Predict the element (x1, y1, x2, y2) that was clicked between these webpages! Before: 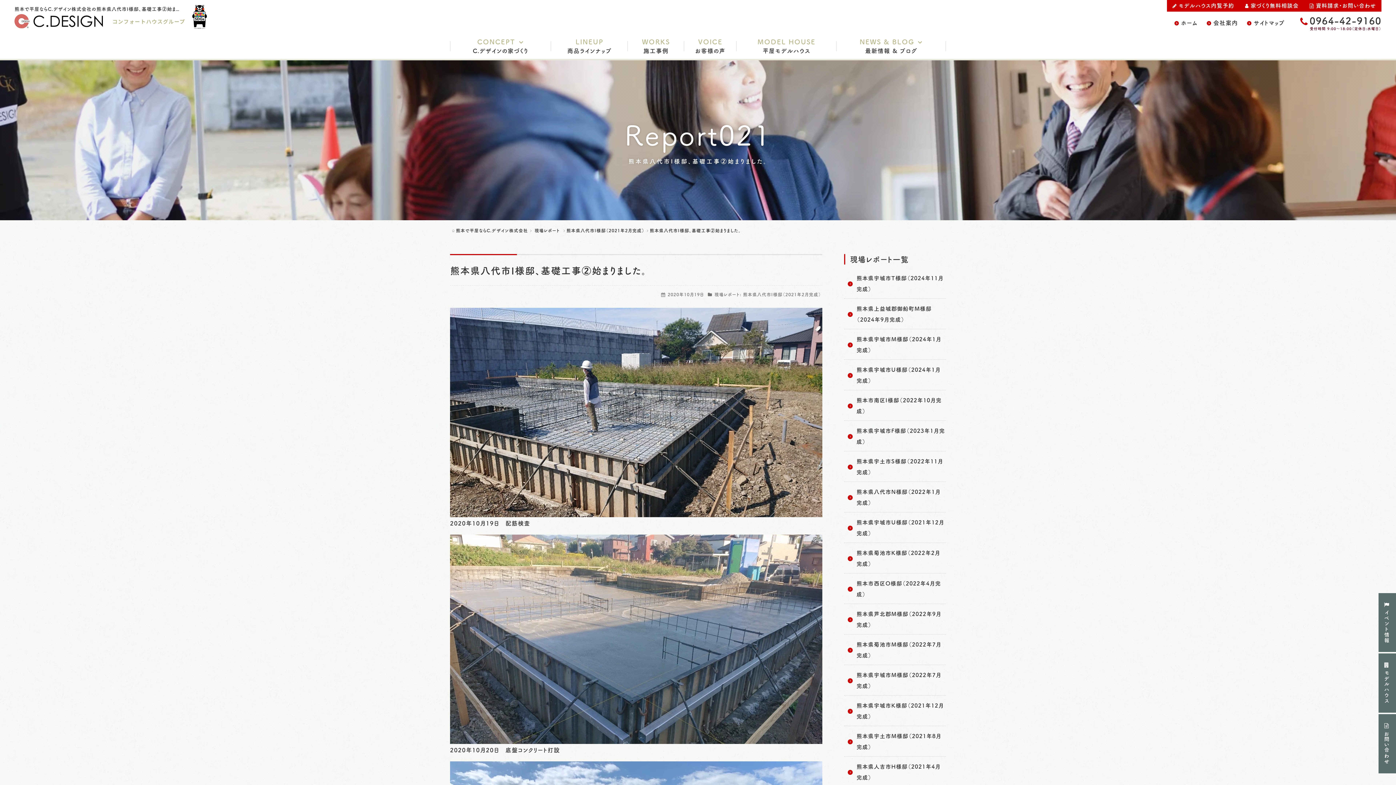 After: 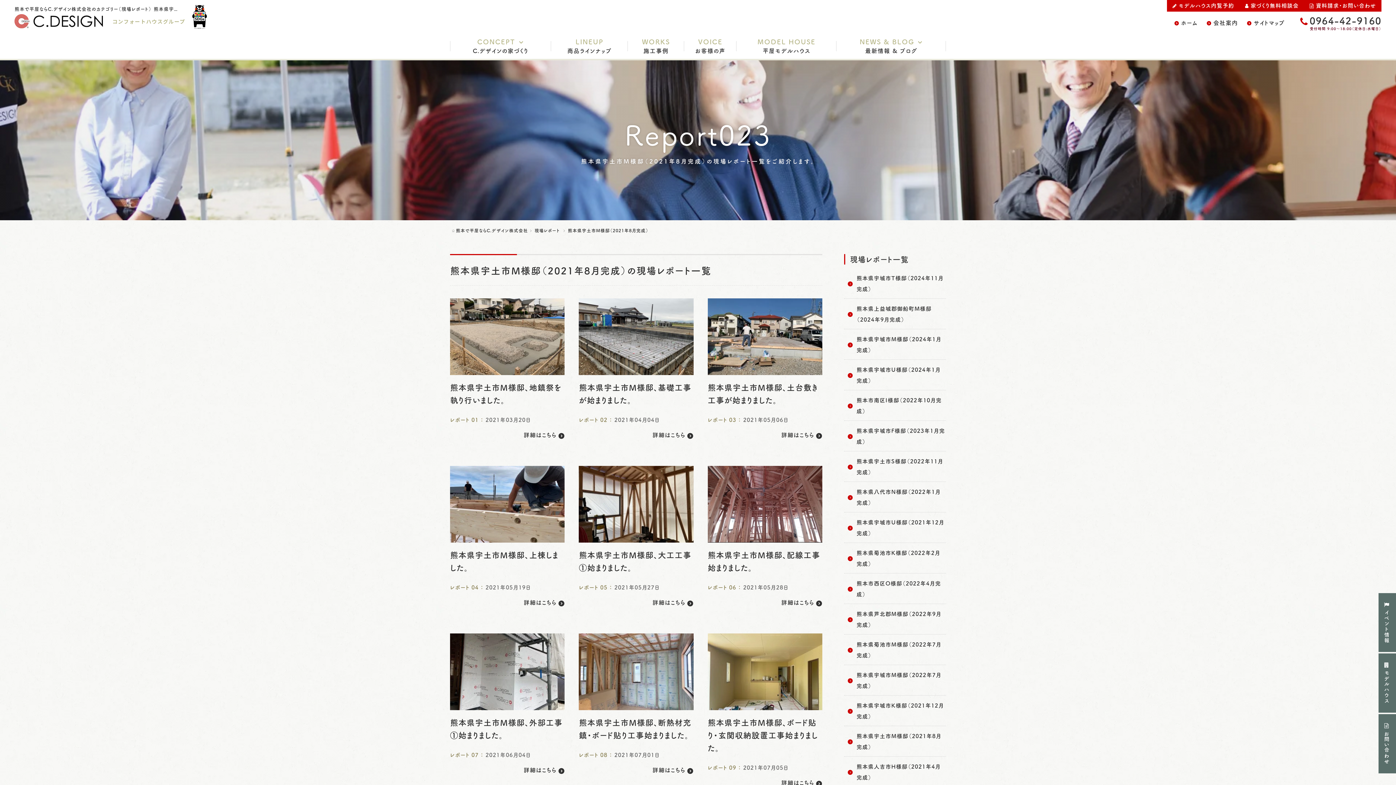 Action: label: 熊本県宇土市M様邸（2021年8月完成） bbox: (844, 726, 946, 756)